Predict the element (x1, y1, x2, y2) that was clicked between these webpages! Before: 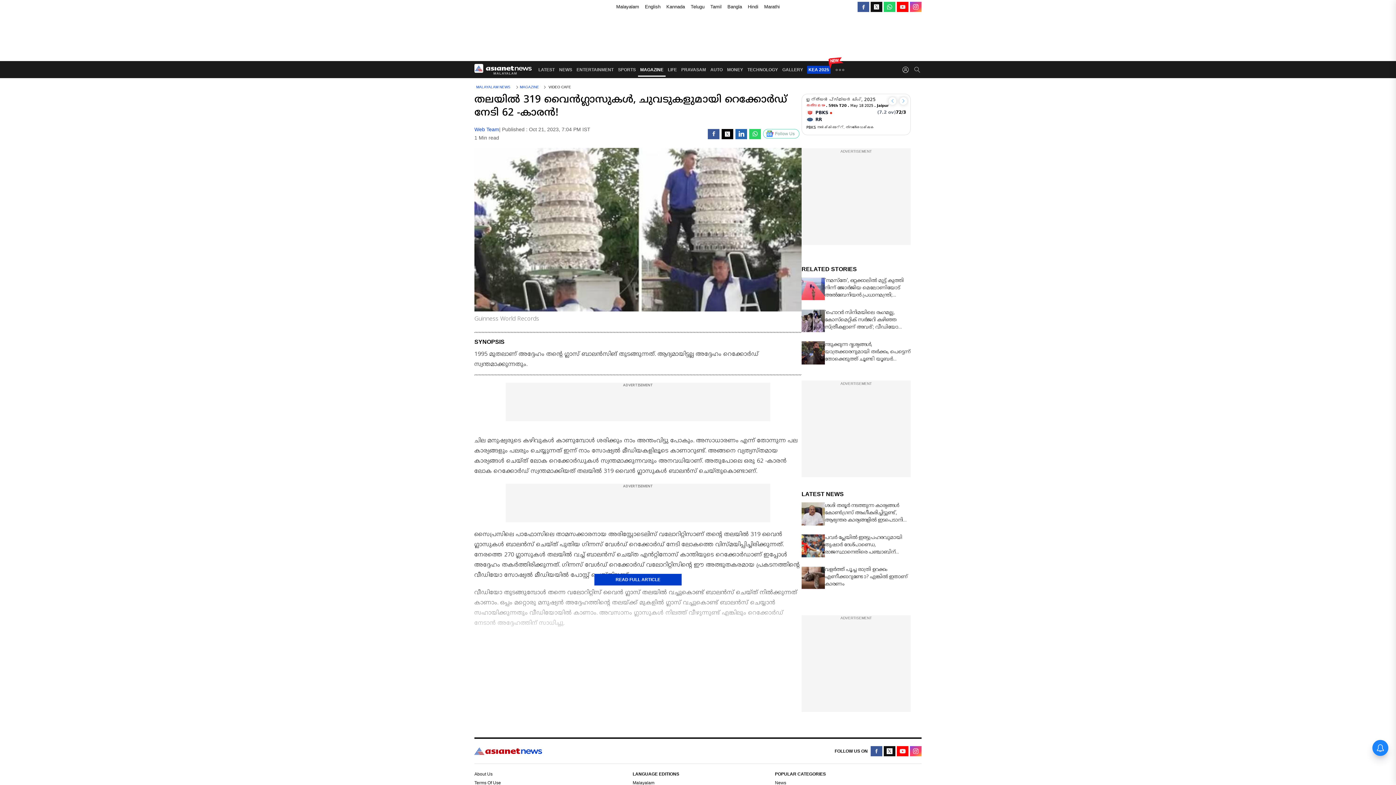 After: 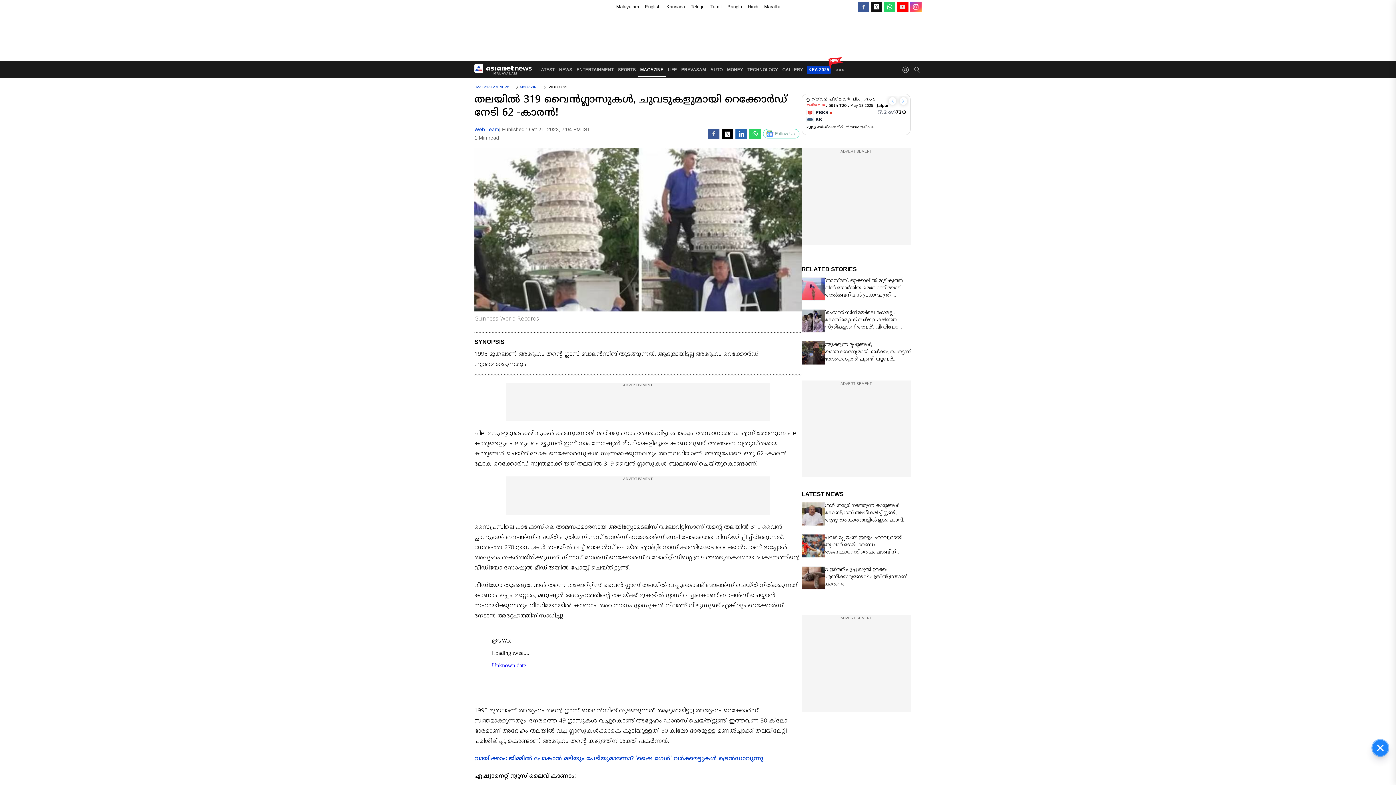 Action: label: READ FULL ARTICLE bbox: (594, 574, 681, 585)